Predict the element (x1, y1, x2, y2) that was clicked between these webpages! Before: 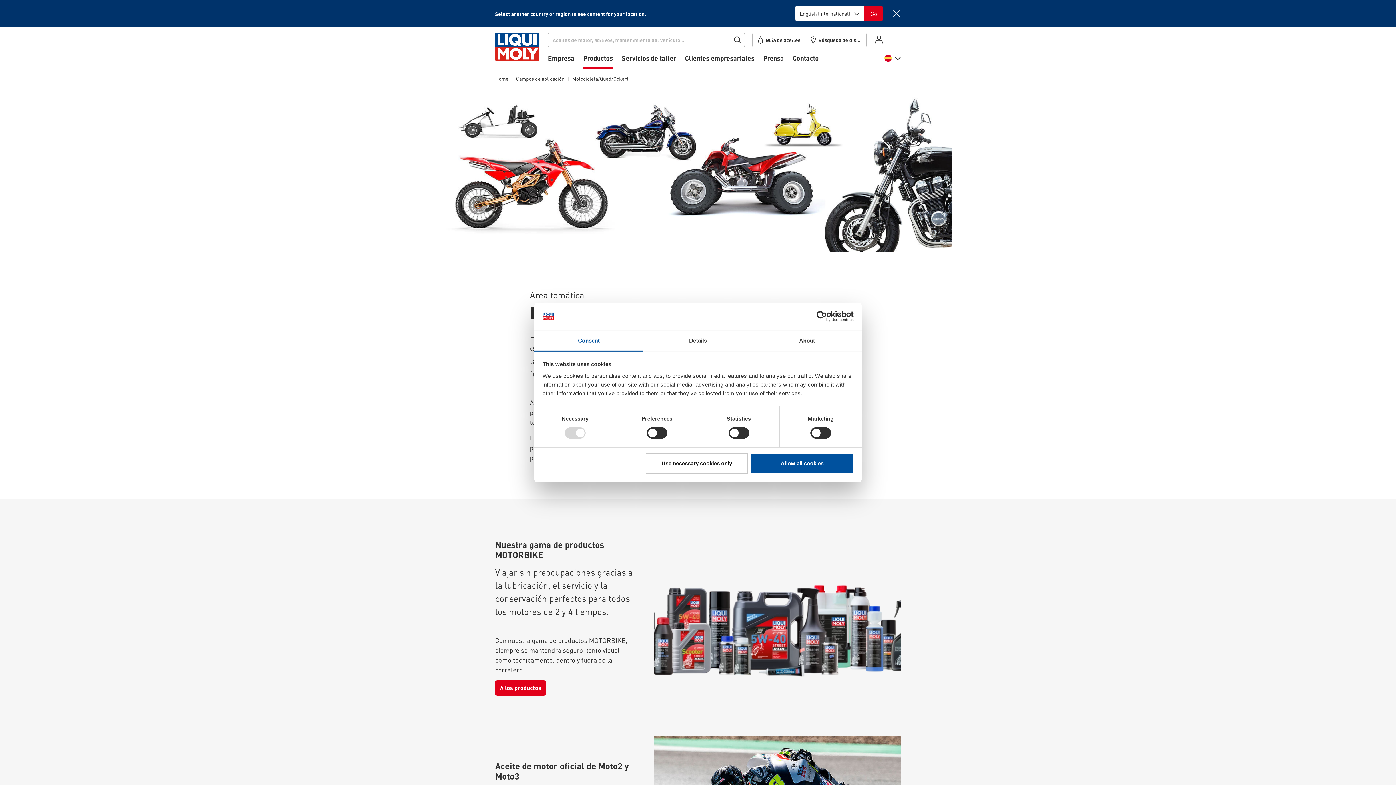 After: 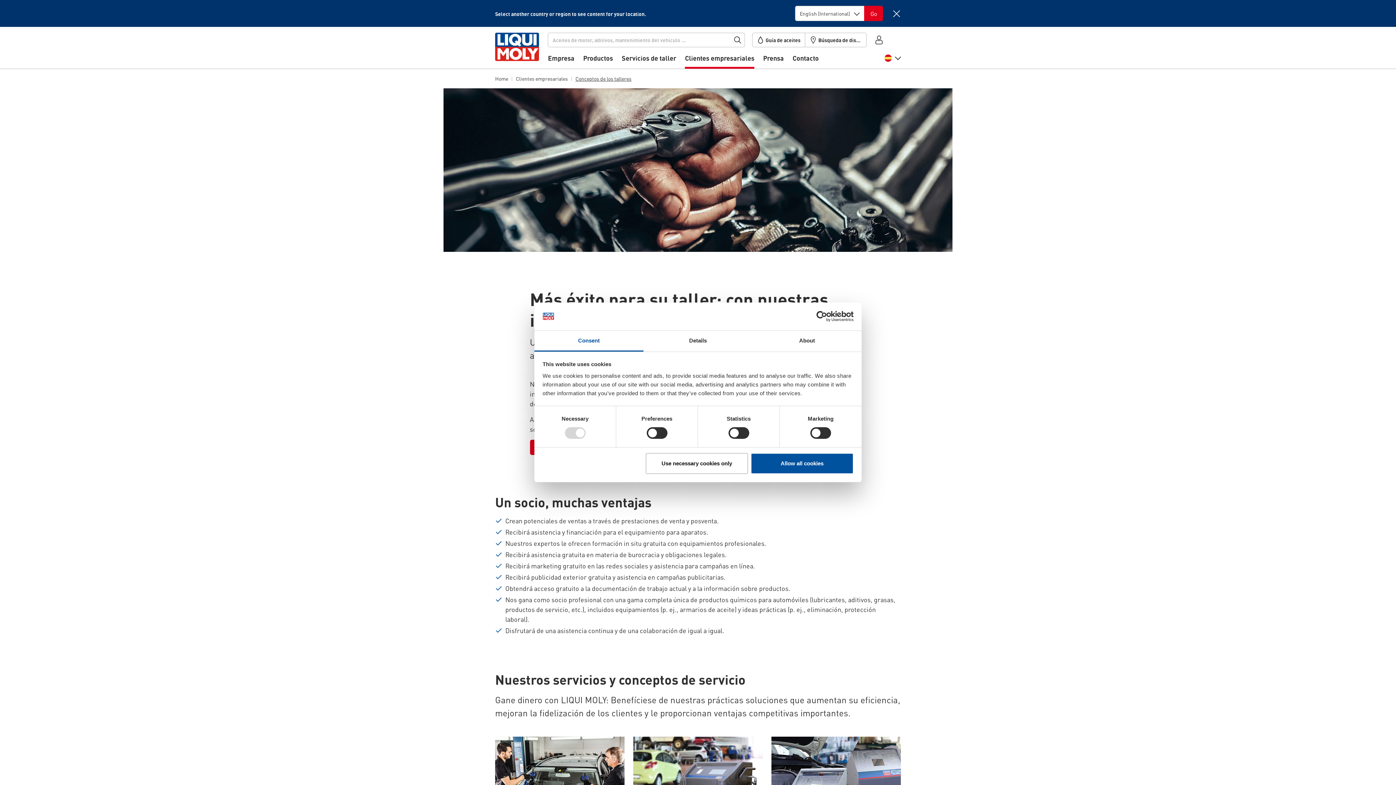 Action: label: Clientes empresariales bbox: (685, 53, 754, 68)